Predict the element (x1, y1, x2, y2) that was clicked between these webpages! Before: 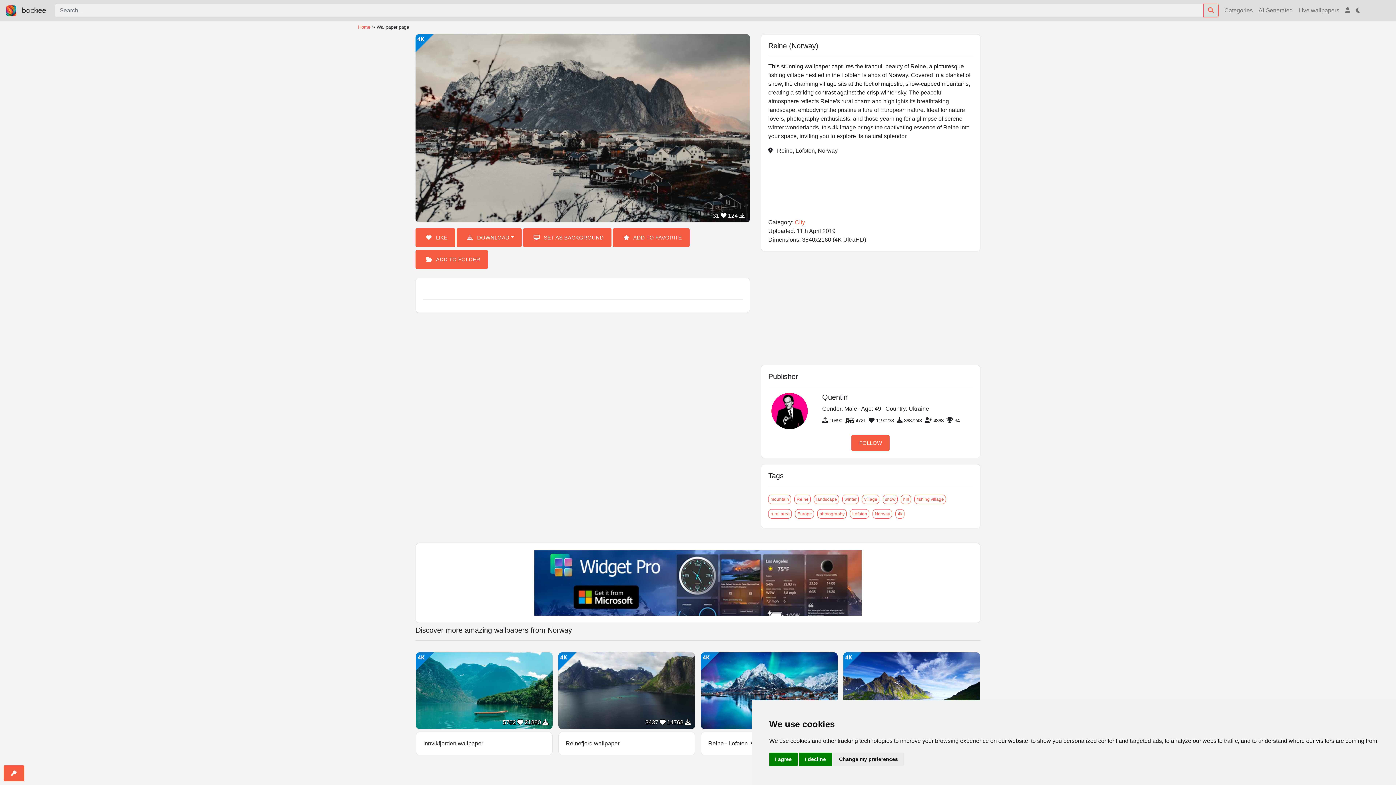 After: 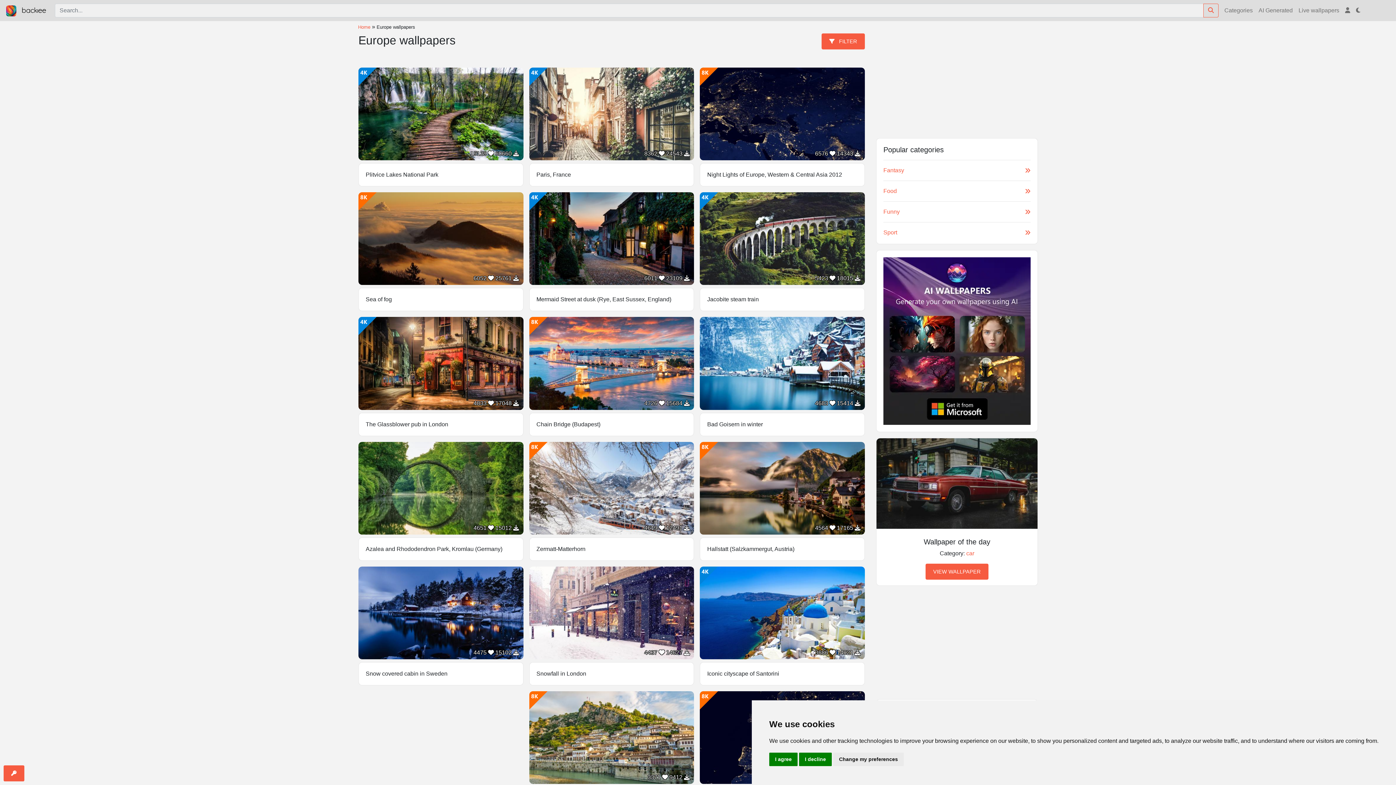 Action: bbox: (795, 509, 814, 518) label: Europe